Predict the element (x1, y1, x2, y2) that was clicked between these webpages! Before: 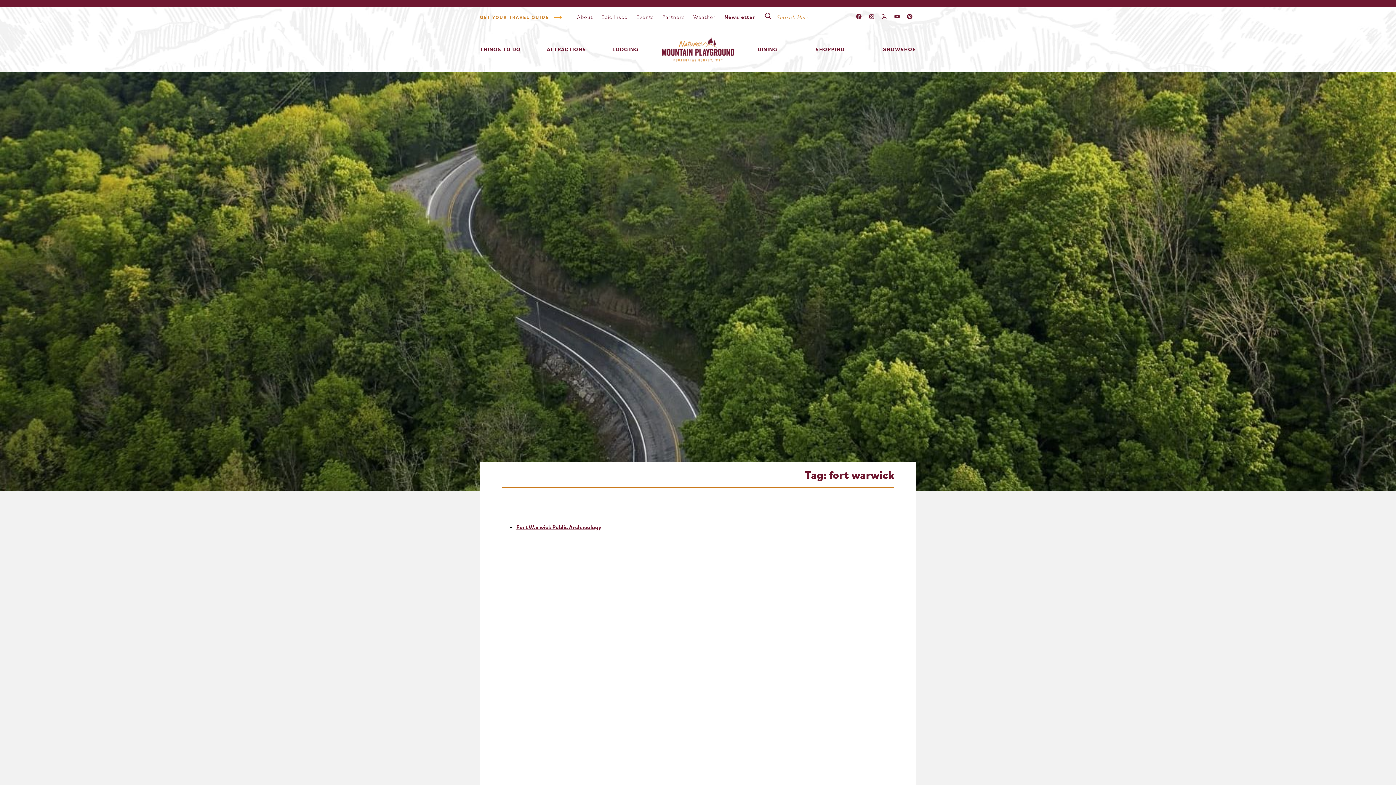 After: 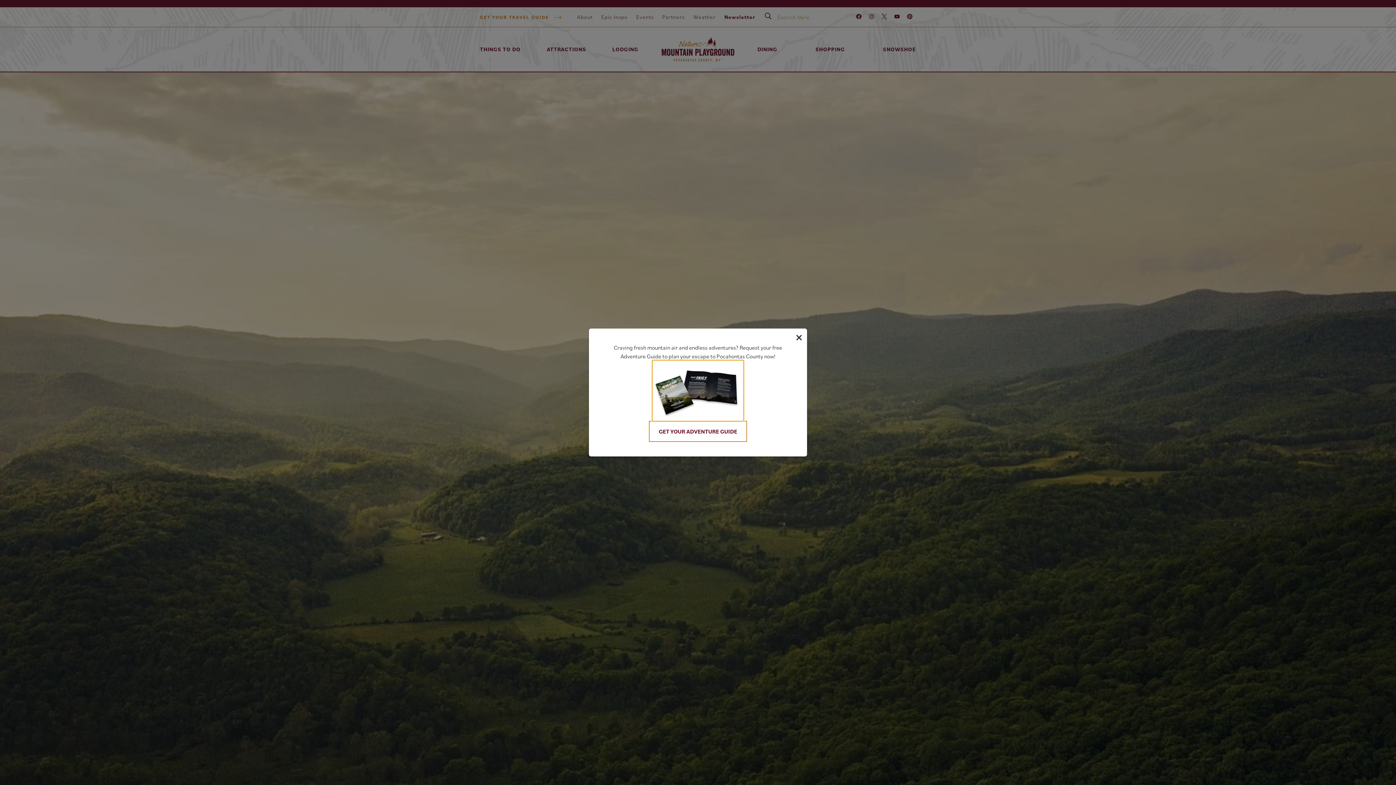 Action: bbox: (660, 11, 686, 22) label: Partners